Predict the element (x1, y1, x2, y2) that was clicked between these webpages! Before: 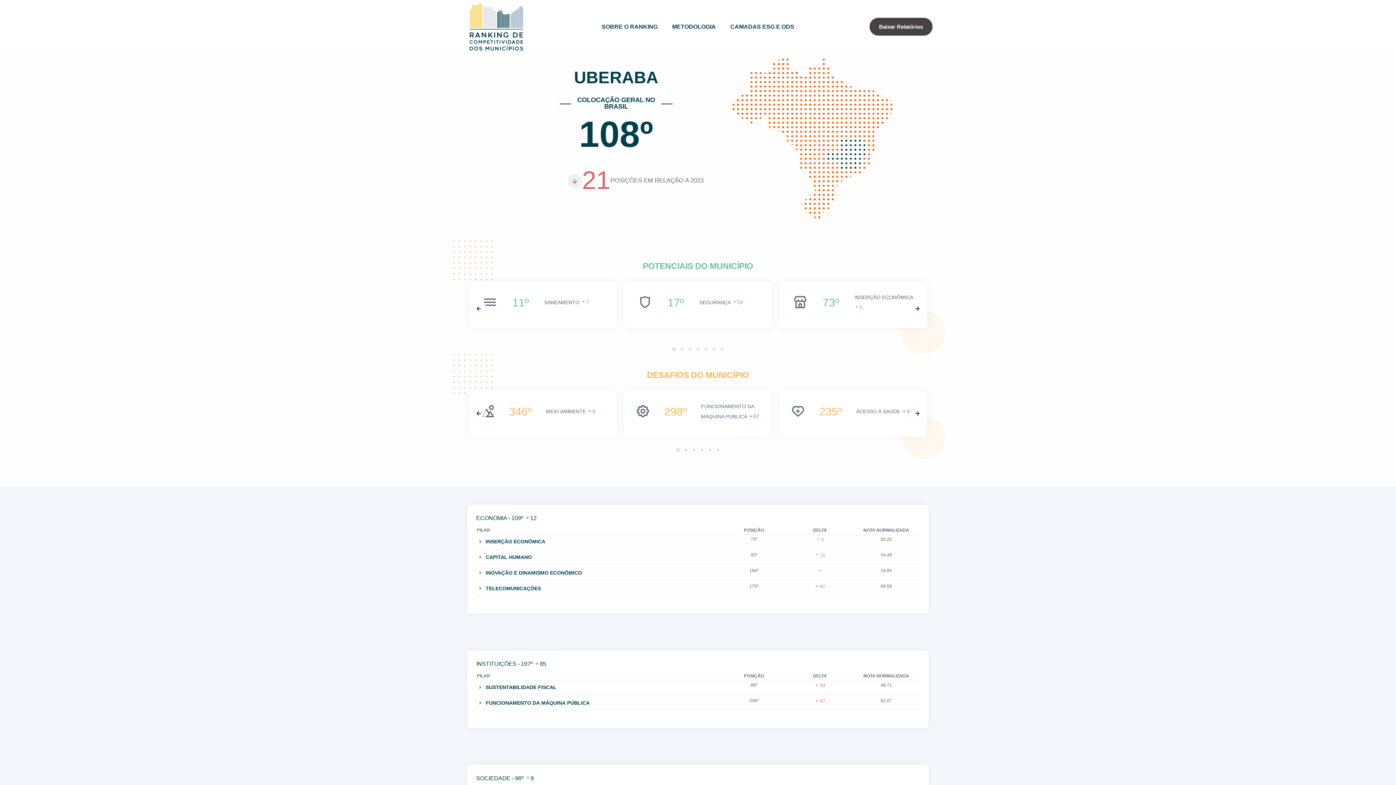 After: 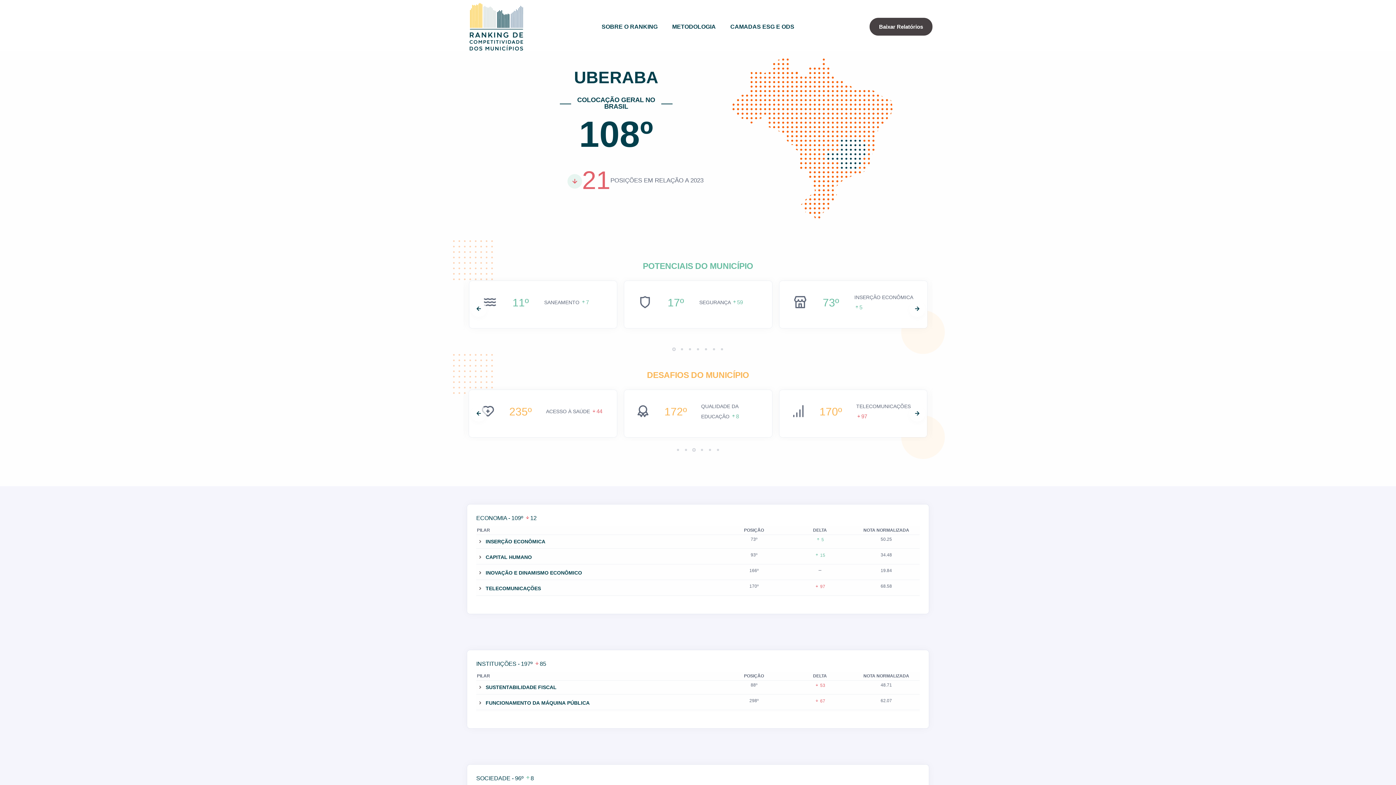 Action: bbox: (690, 448, 698, 452)